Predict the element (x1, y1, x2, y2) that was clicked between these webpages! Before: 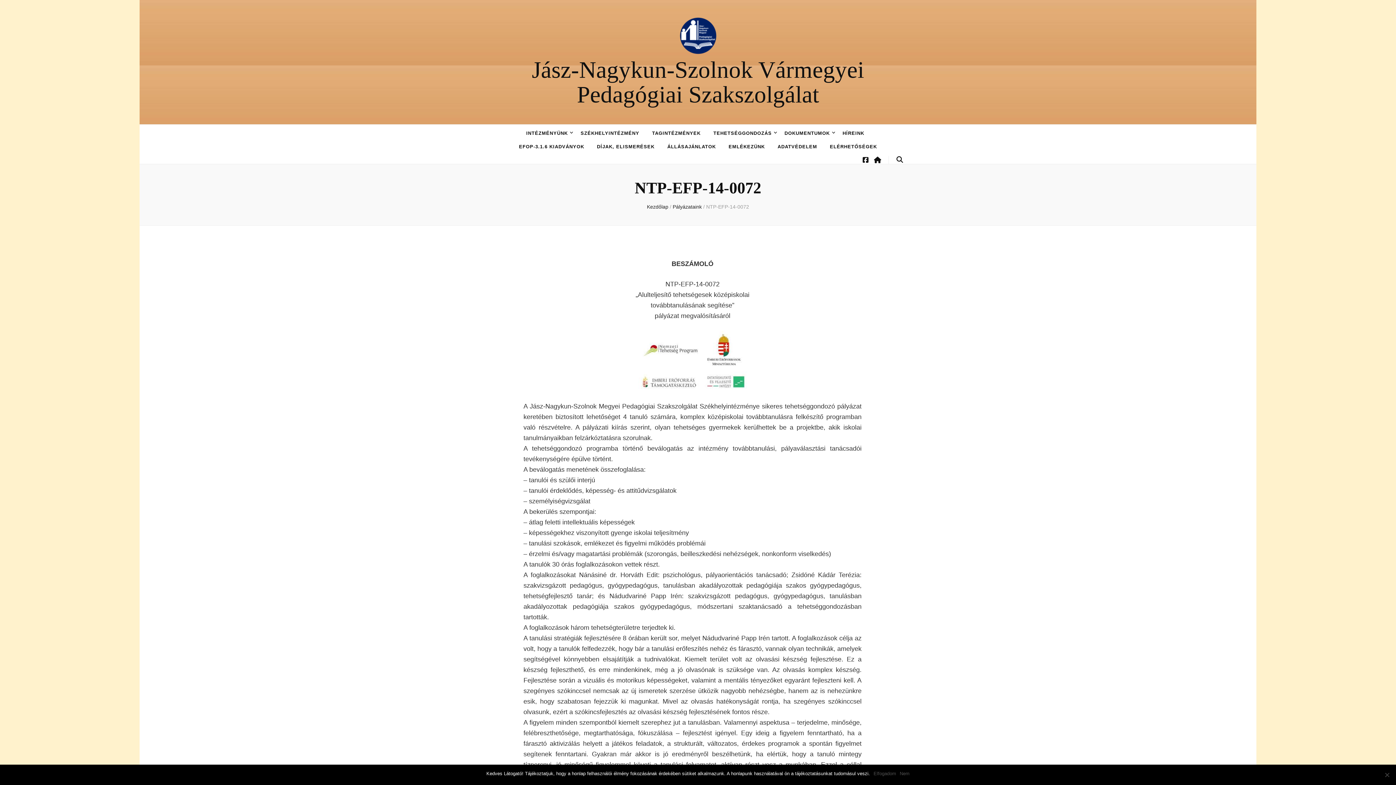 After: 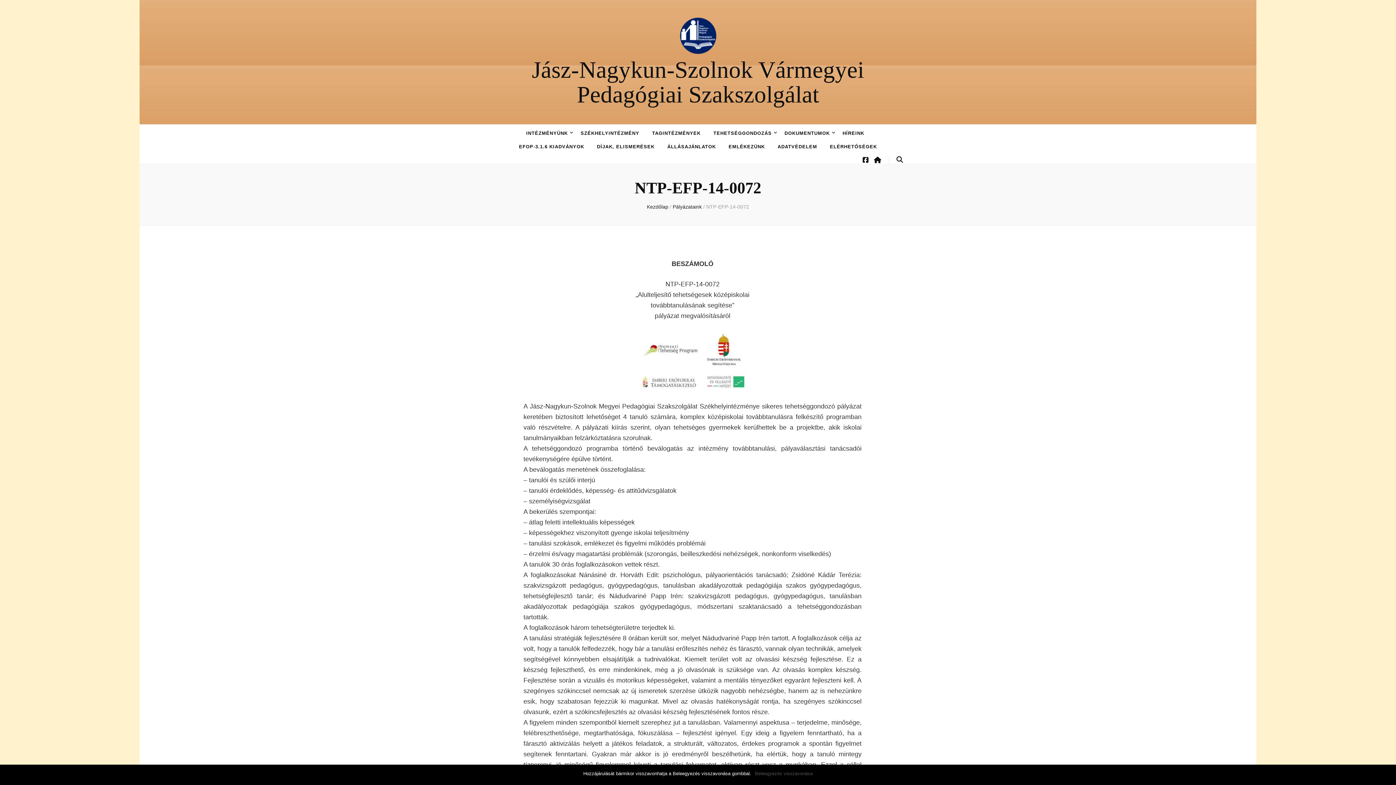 Action: label: Elfogadom bbox: (873, 770, 896, 777)